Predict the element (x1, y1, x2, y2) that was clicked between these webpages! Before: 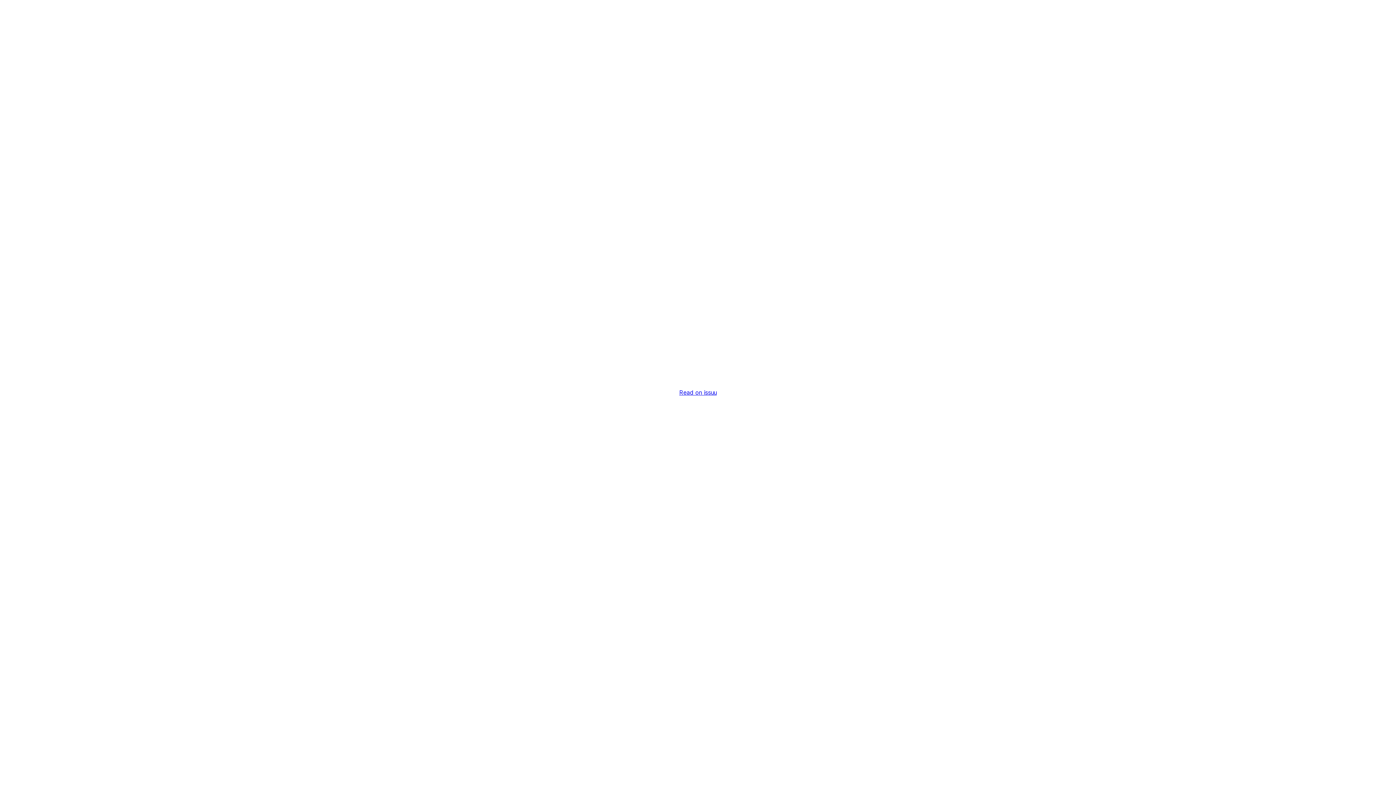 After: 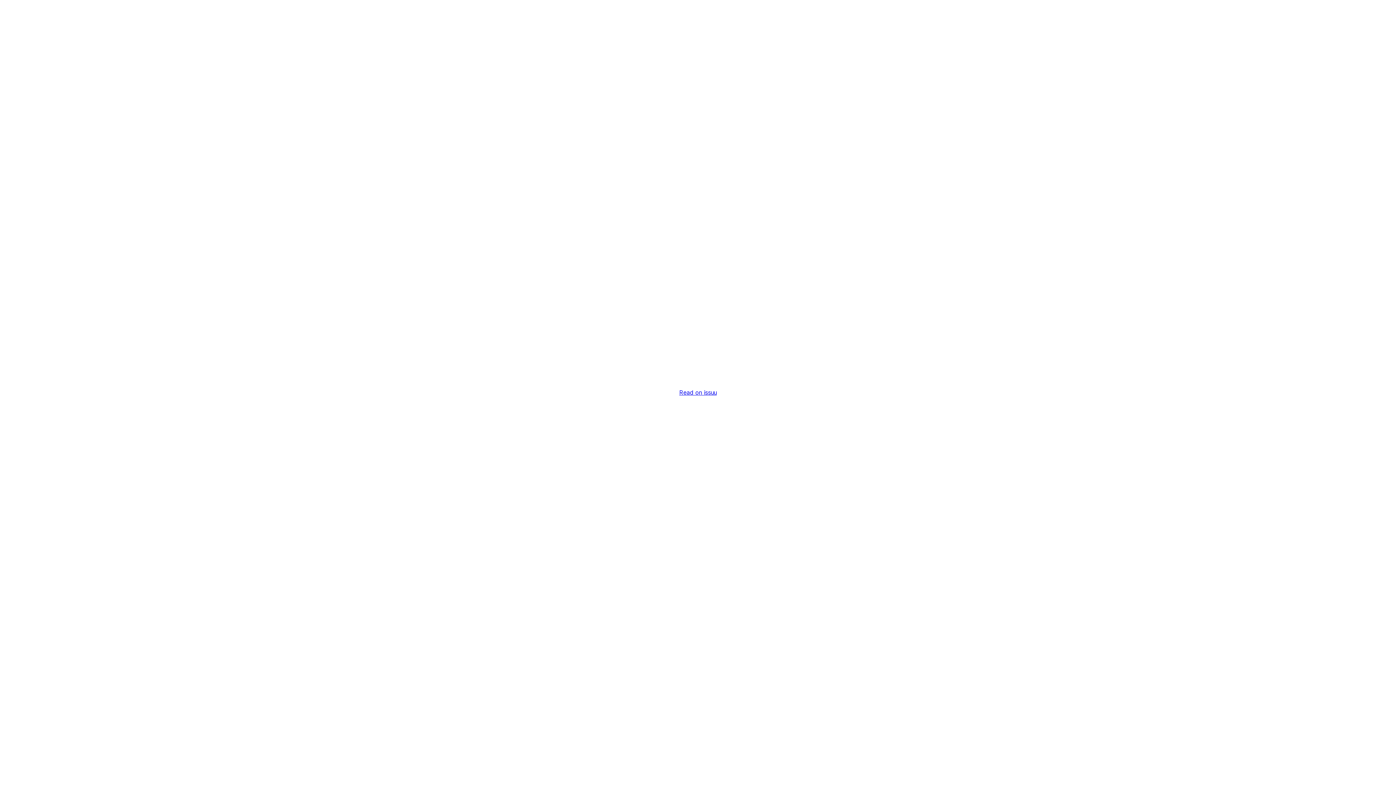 Action: bbox: (679, 389, 716, 396) label: Read on issuu